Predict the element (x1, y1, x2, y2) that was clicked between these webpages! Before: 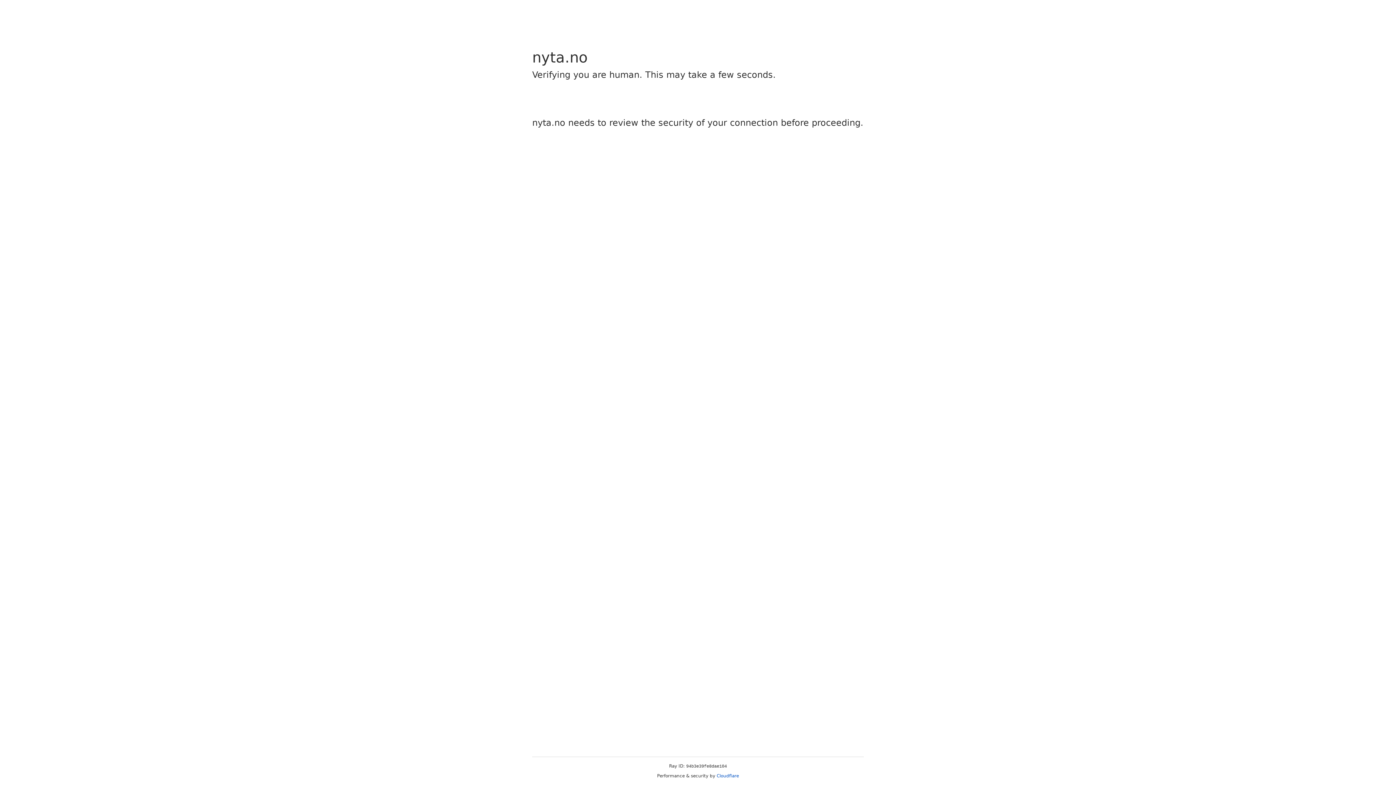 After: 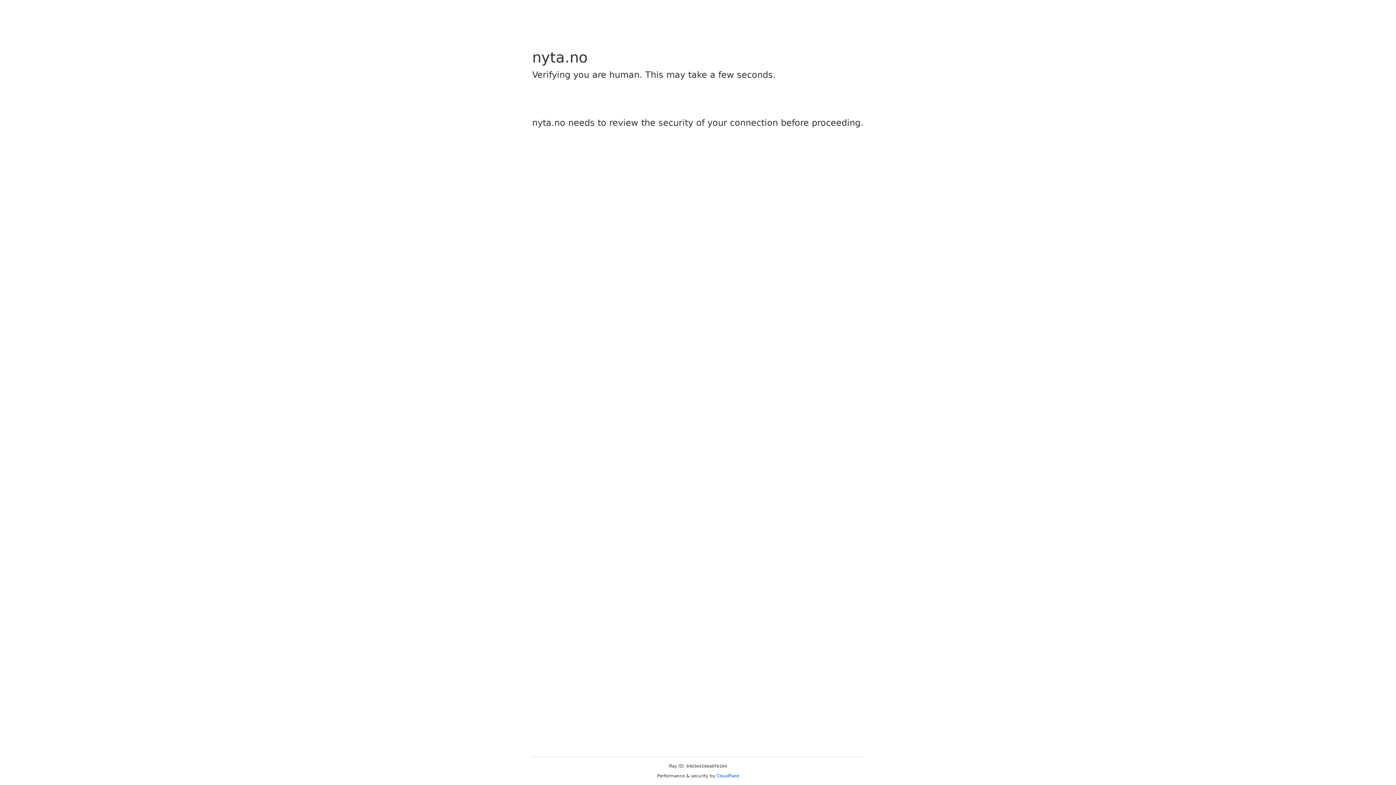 Action: label: Cloudflare bbox: (716, 773, 739, 778)